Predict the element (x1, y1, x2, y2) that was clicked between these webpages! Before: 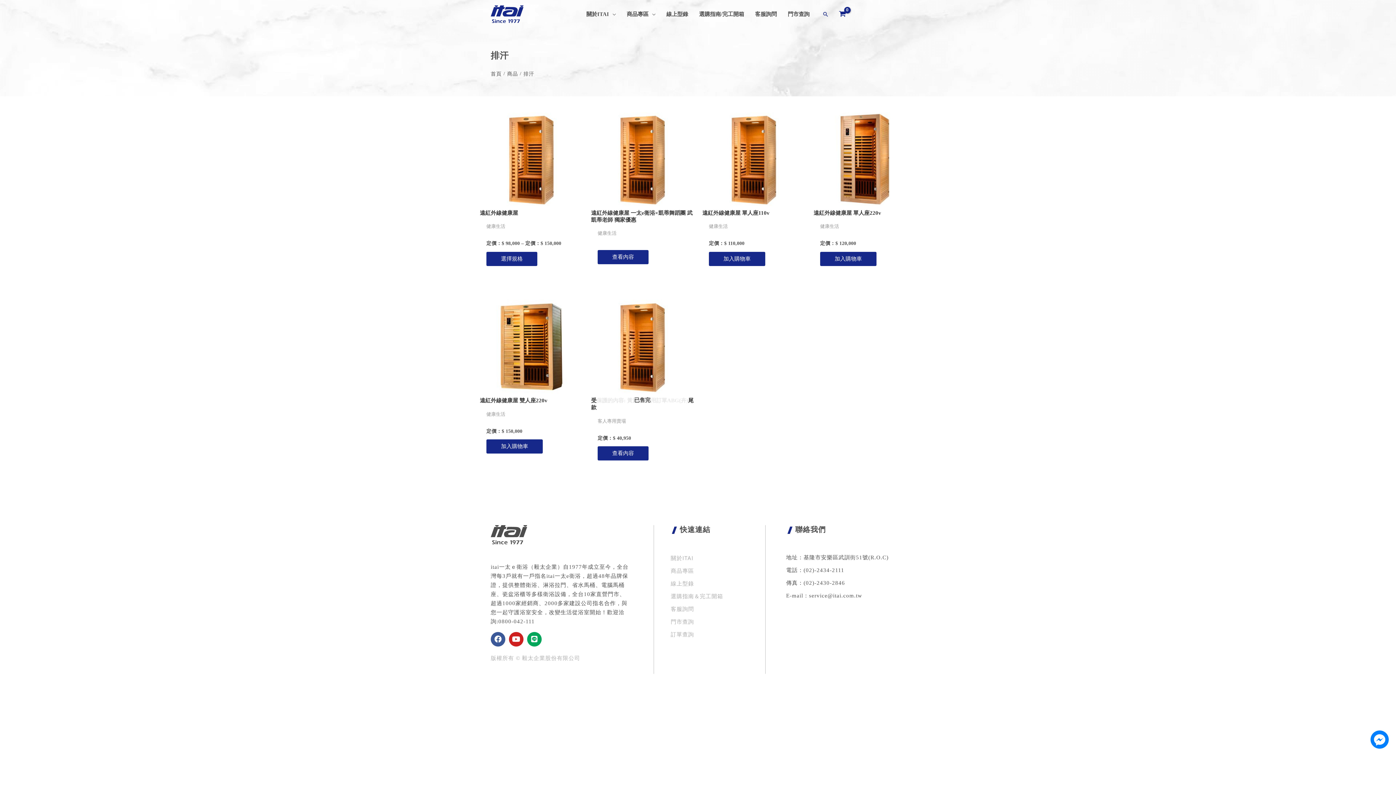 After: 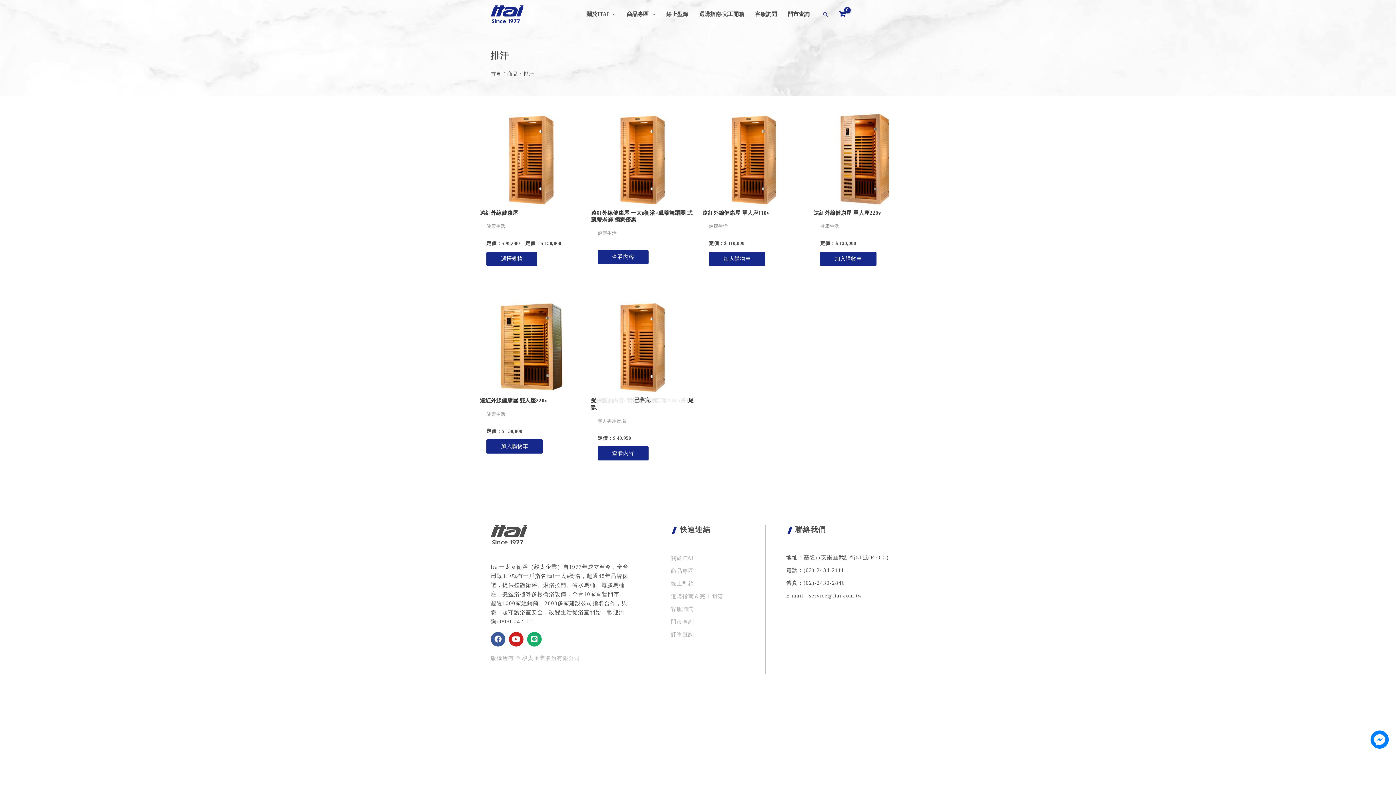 Action: bbox: (527, 632, 541, 646) label: Line